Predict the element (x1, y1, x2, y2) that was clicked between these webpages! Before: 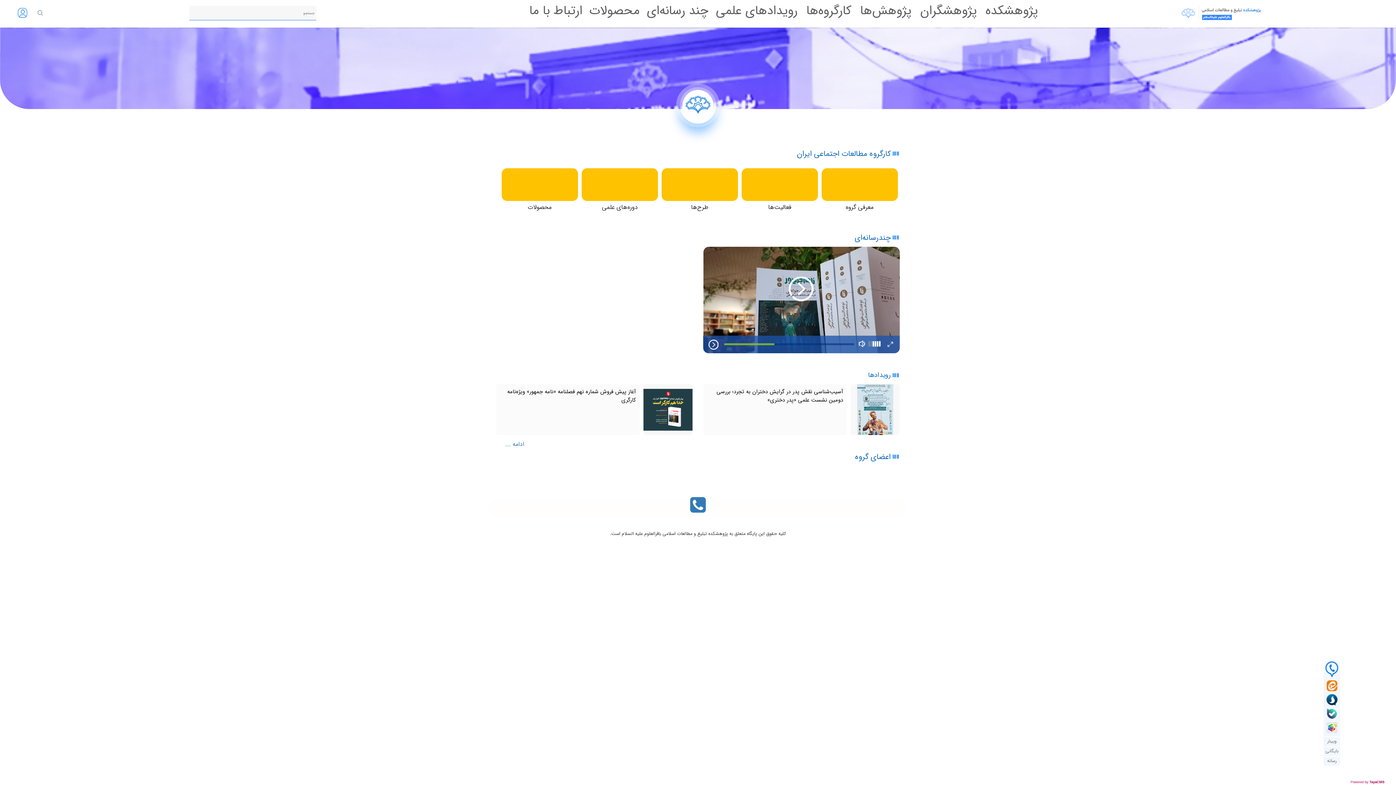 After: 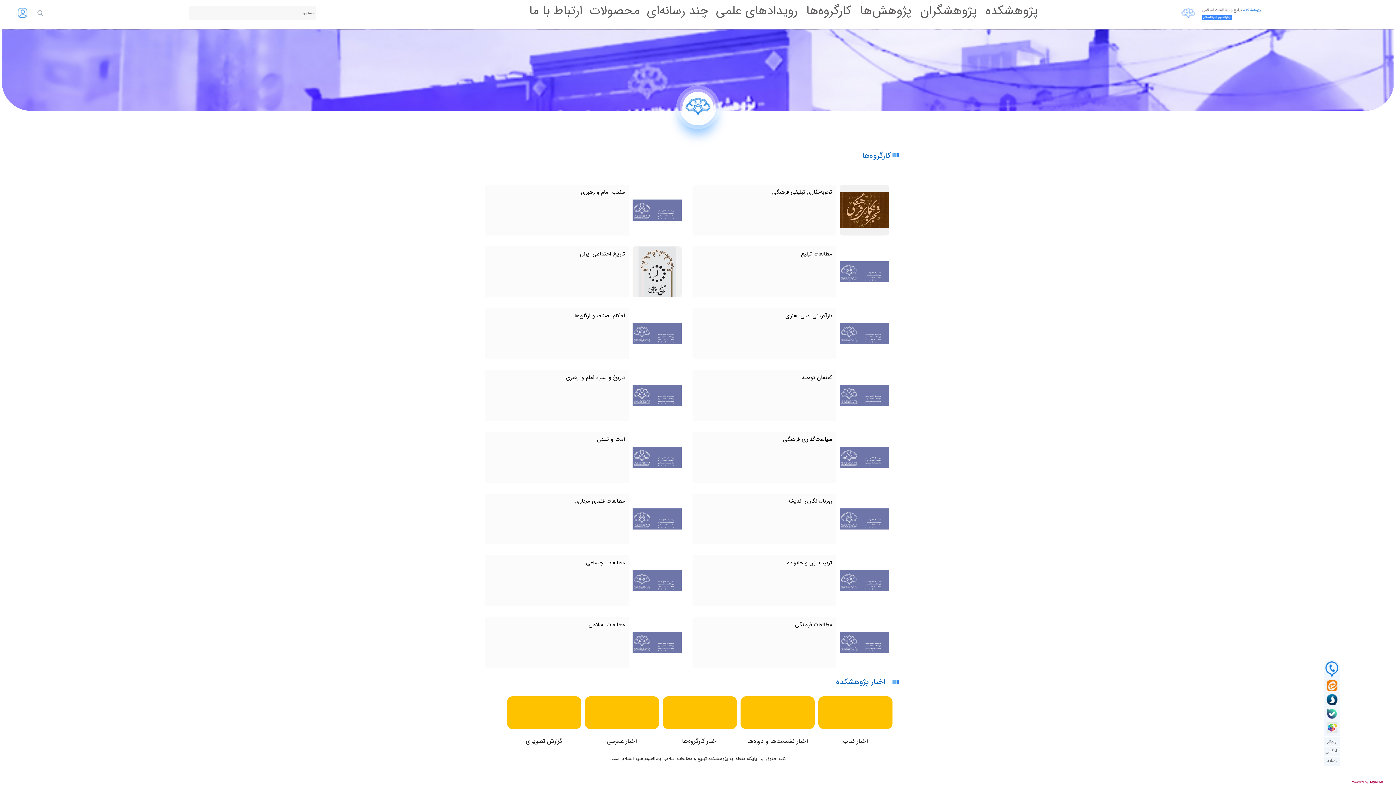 Action: bbox: (802, 1, 855, 20) label: کارگروه‌ها